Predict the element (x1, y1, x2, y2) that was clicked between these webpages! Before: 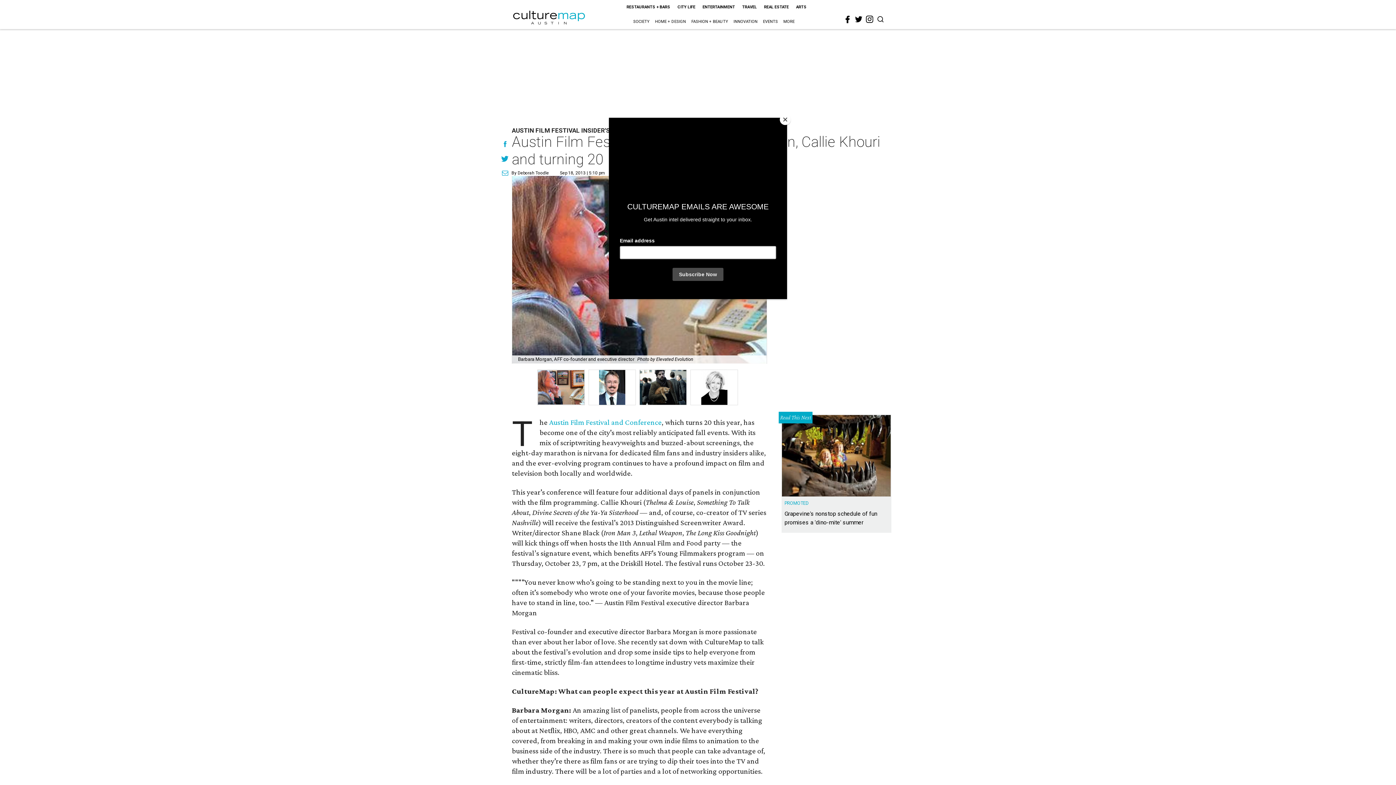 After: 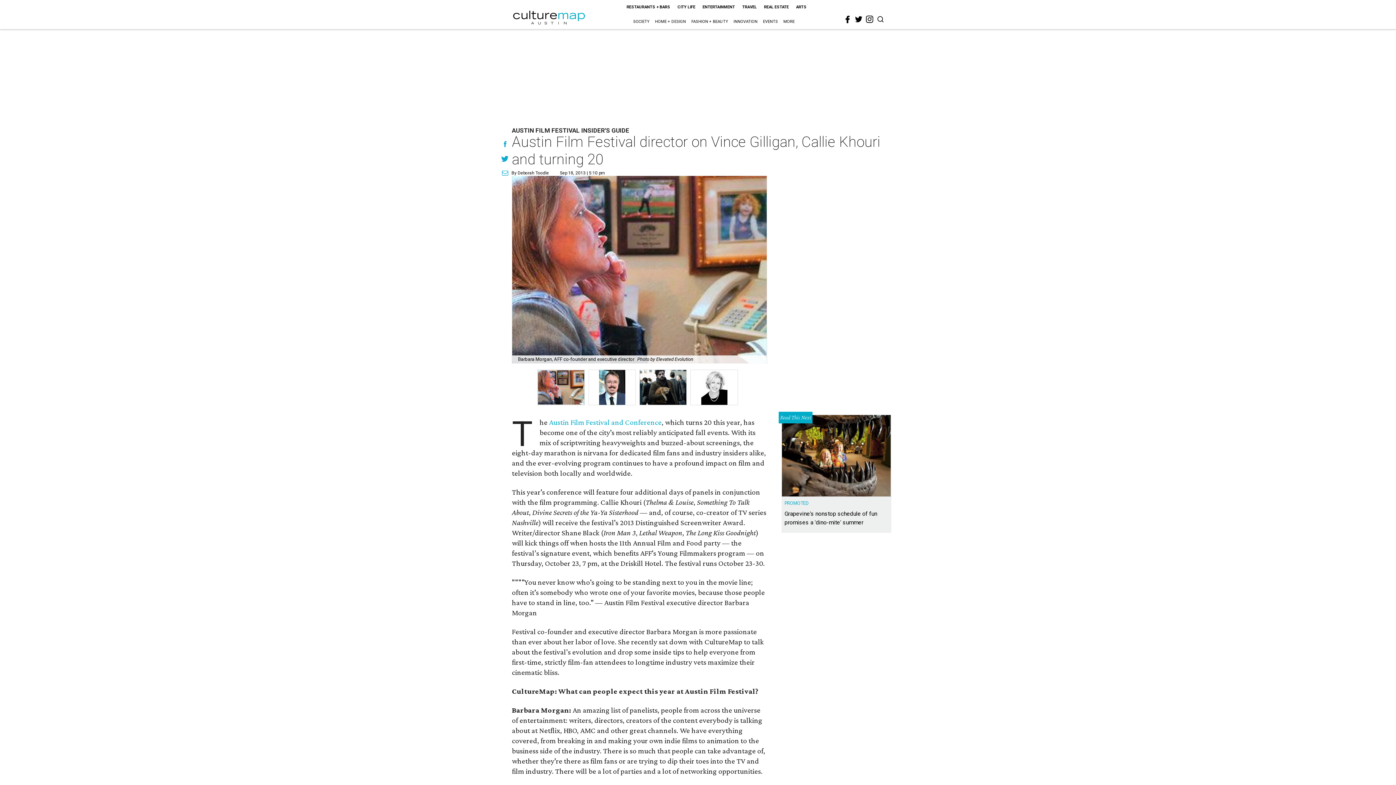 Action: bbox: (780, 114, 790, 125) label: Close